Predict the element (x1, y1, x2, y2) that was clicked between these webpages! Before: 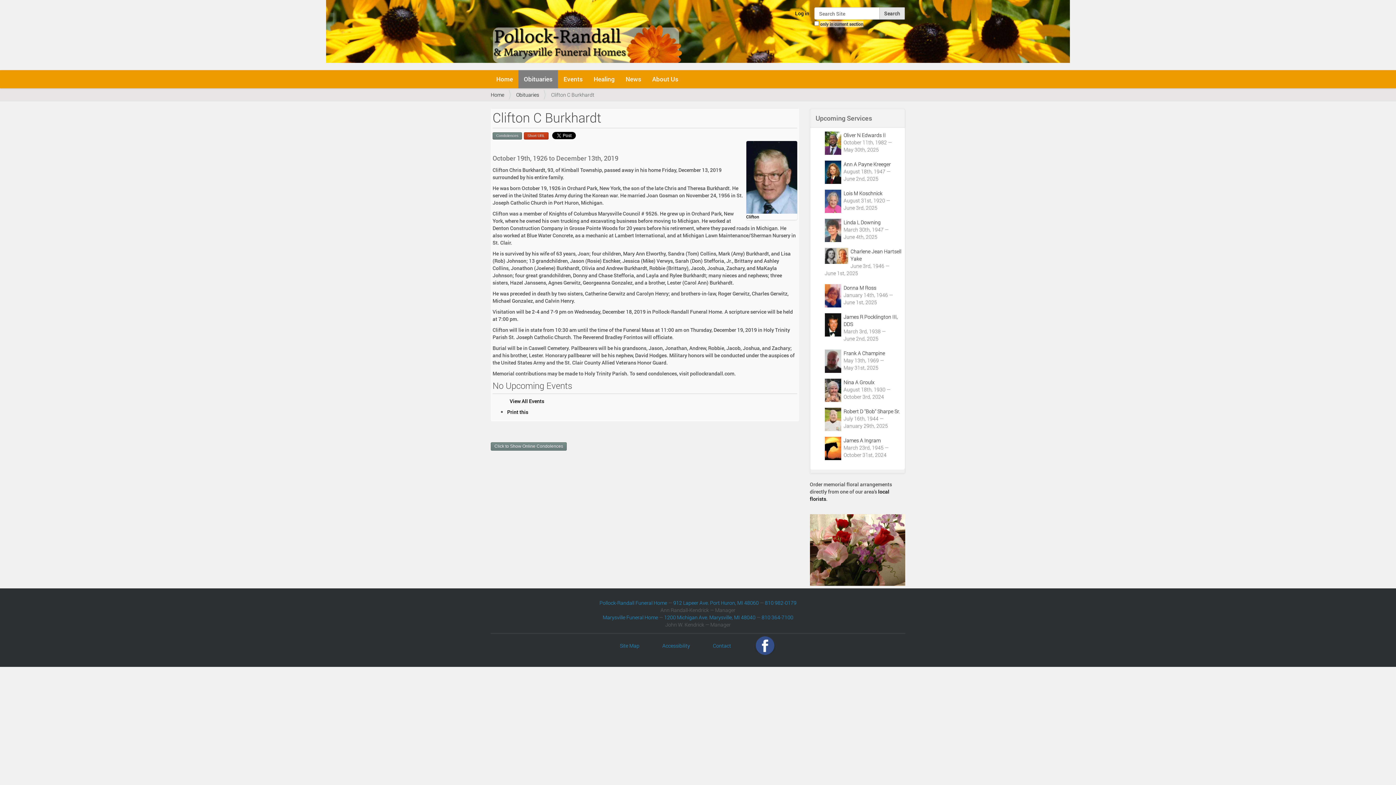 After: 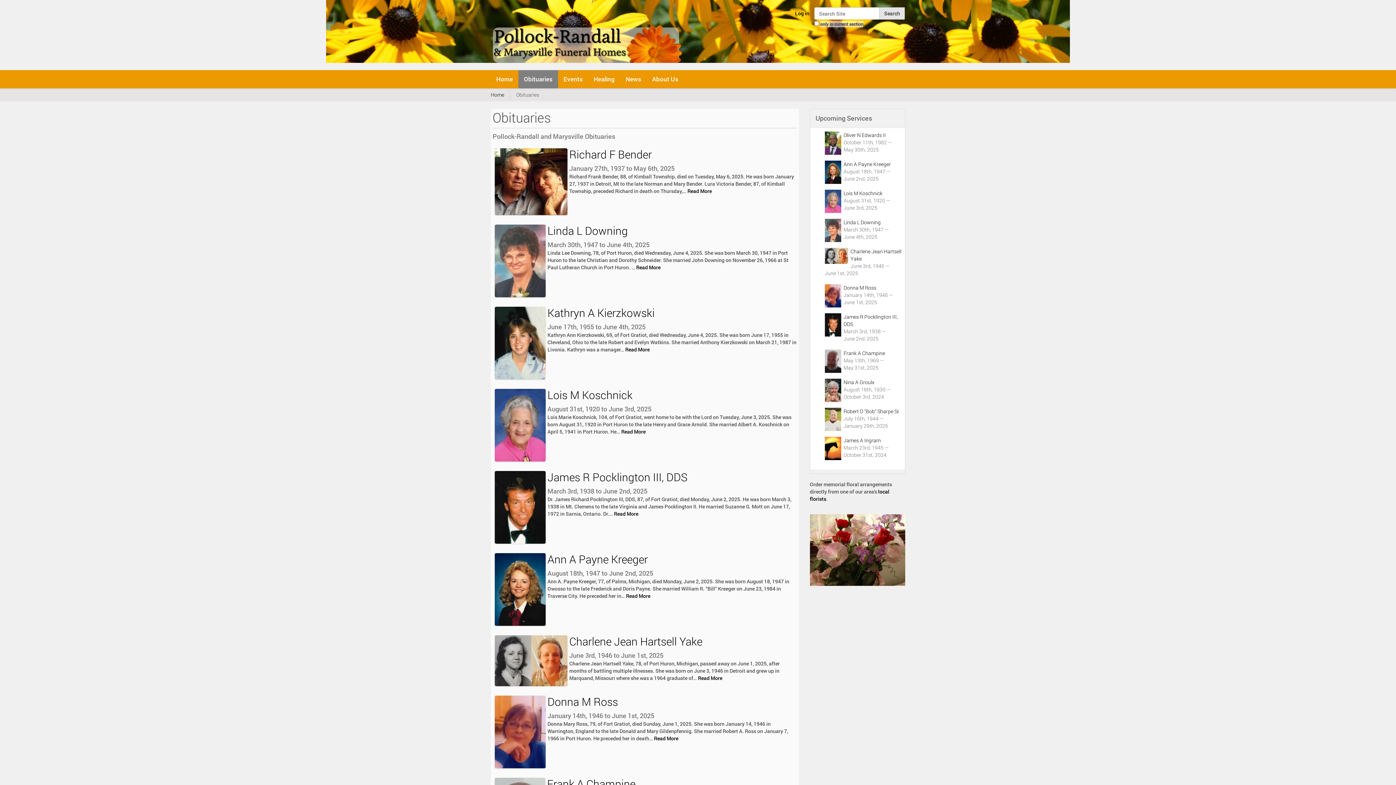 Action: label: Obituaries bbox: (516, 91, 539, 98)